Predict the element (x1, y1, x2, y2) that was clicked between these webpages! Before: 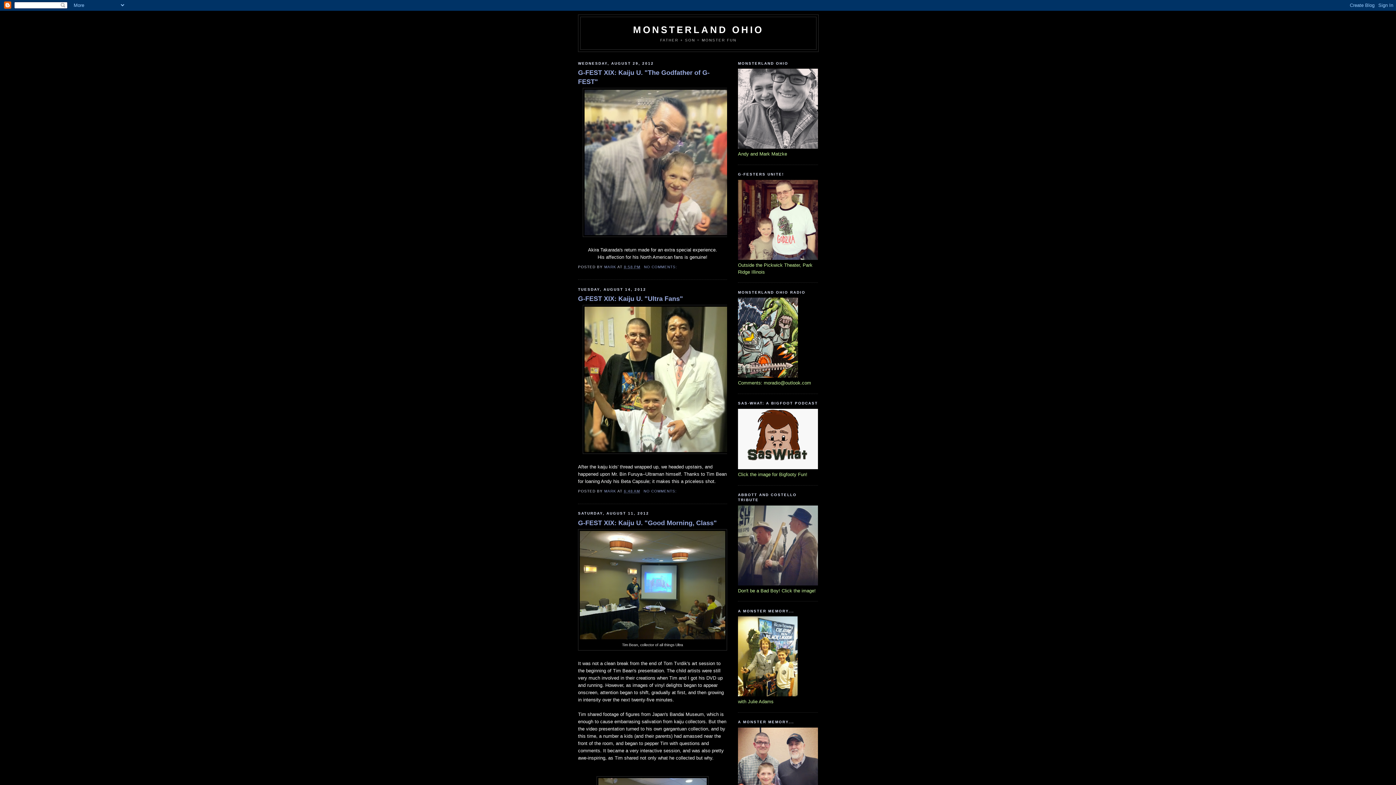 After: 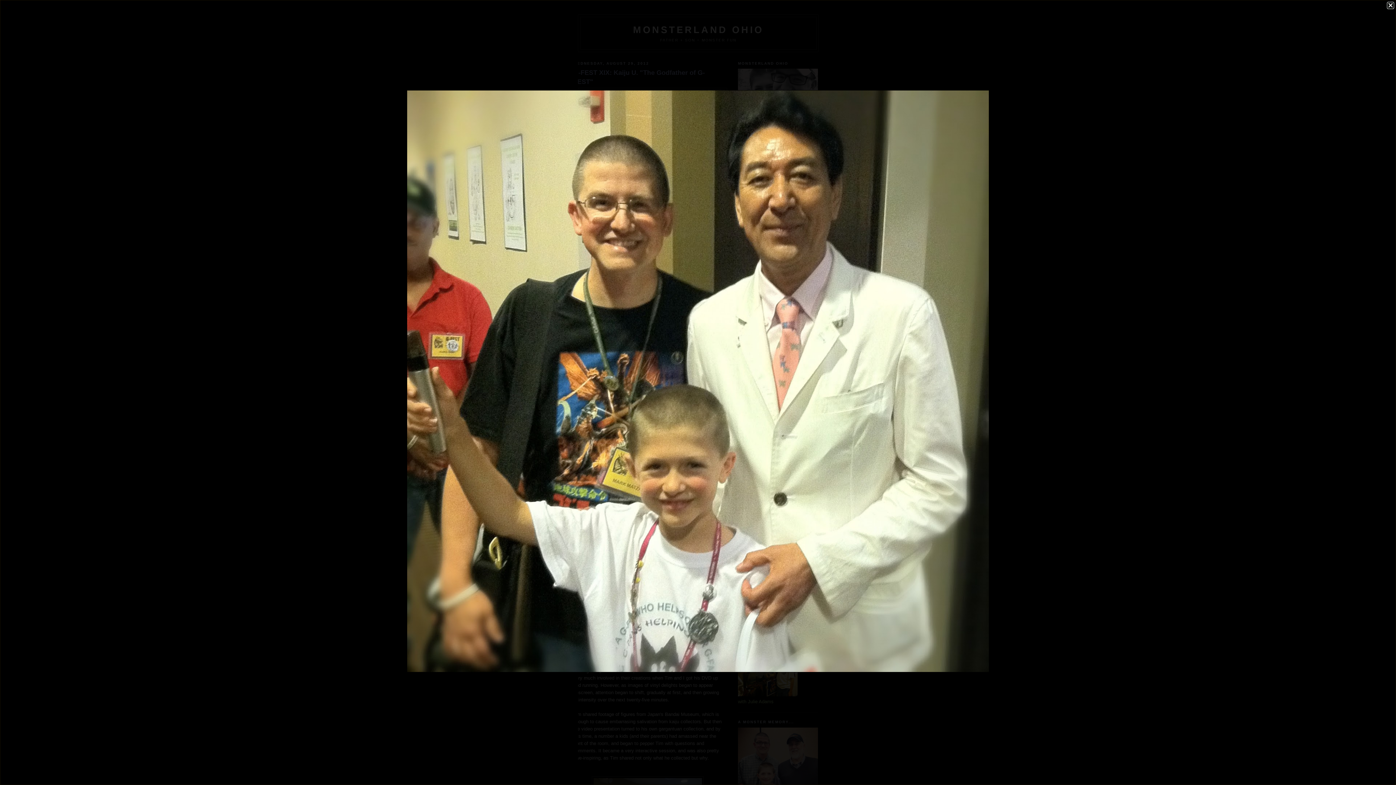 Action: bbox: (582, 449, 732, 455)